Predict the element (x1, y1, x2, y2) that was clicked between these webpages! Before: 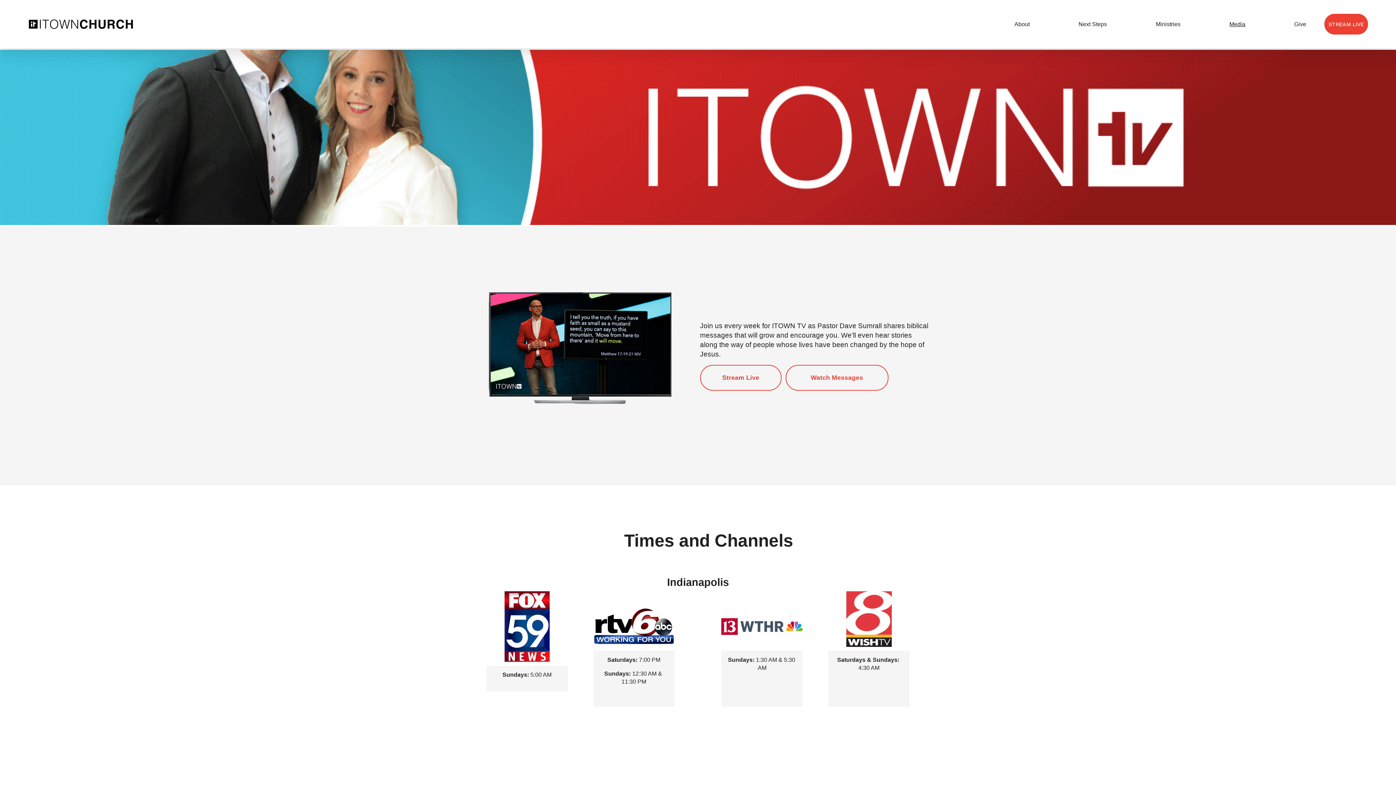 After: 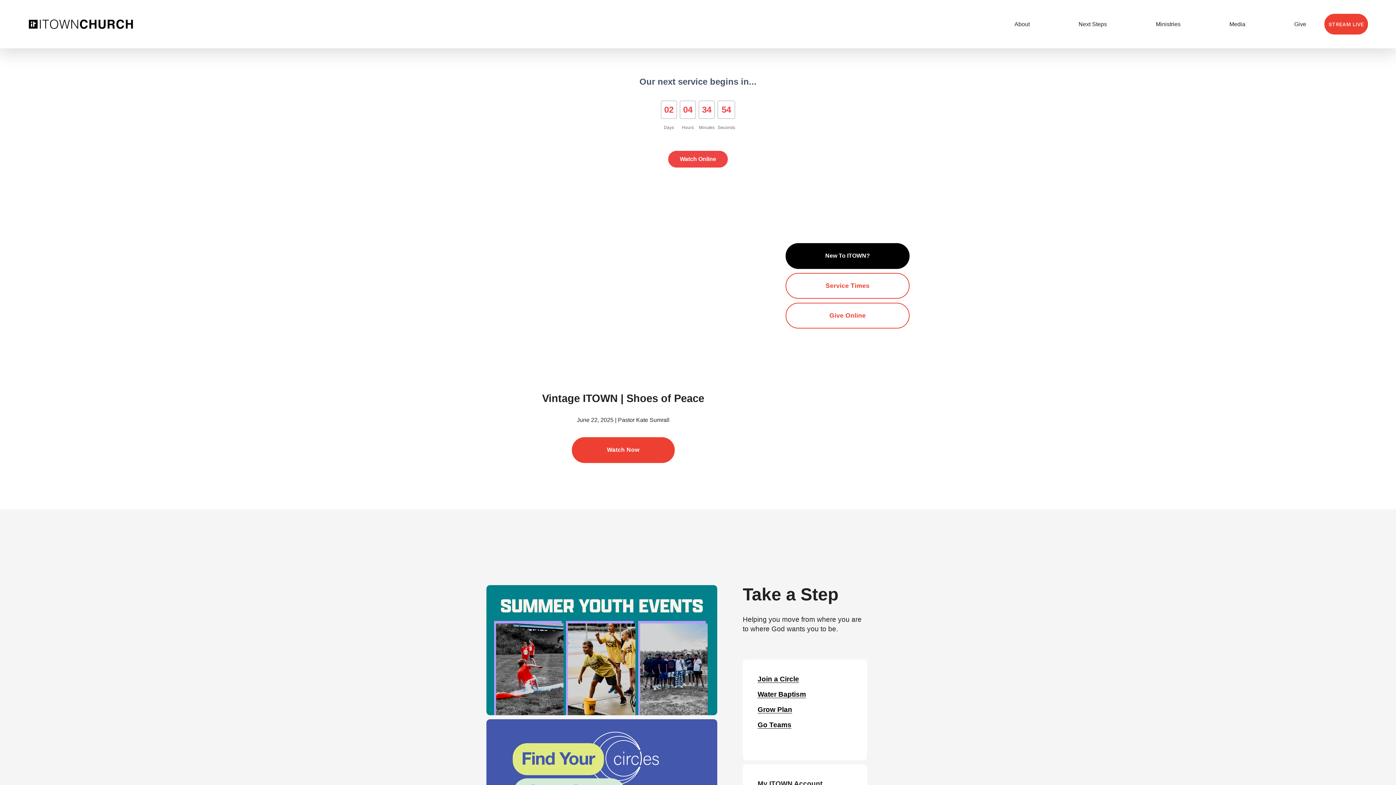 Action: bbox: (27, 19, 133, 29)